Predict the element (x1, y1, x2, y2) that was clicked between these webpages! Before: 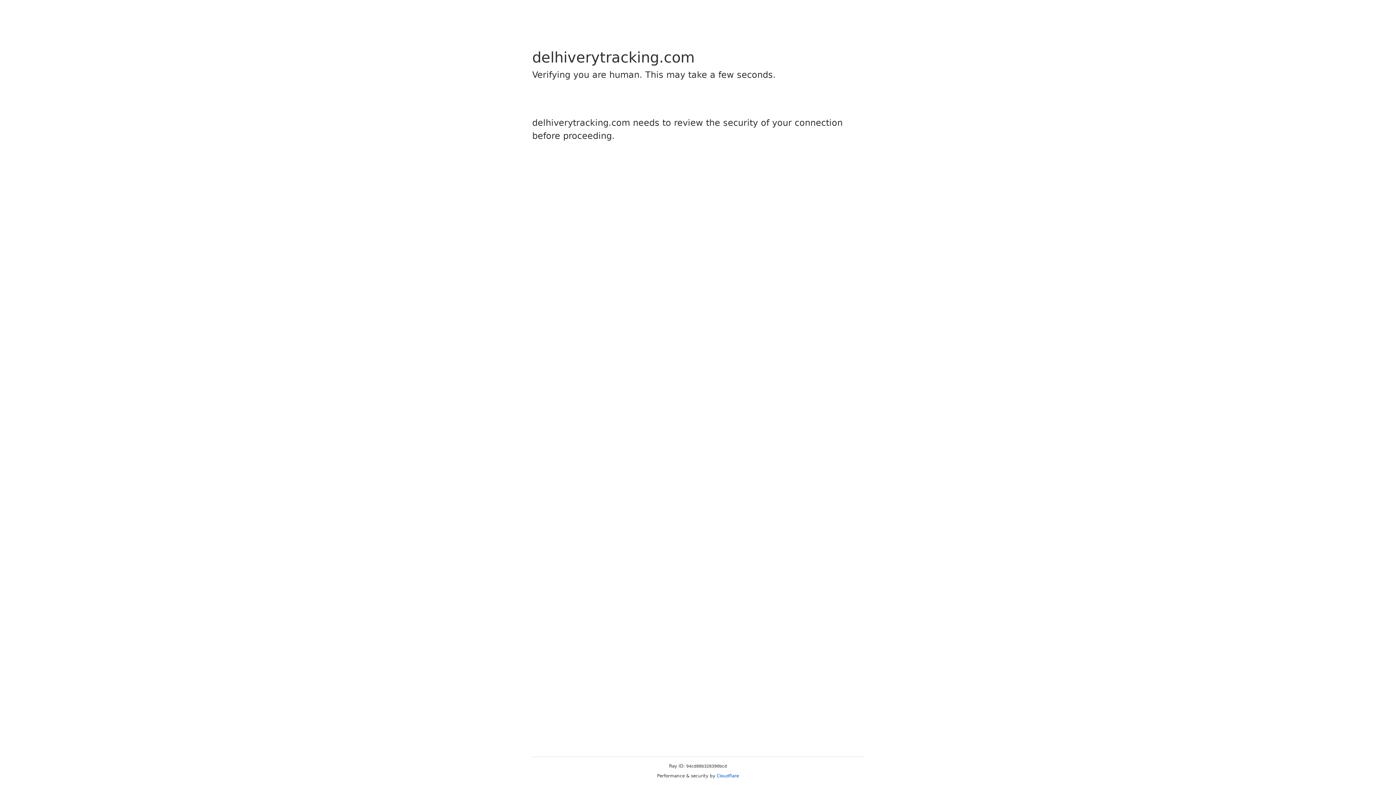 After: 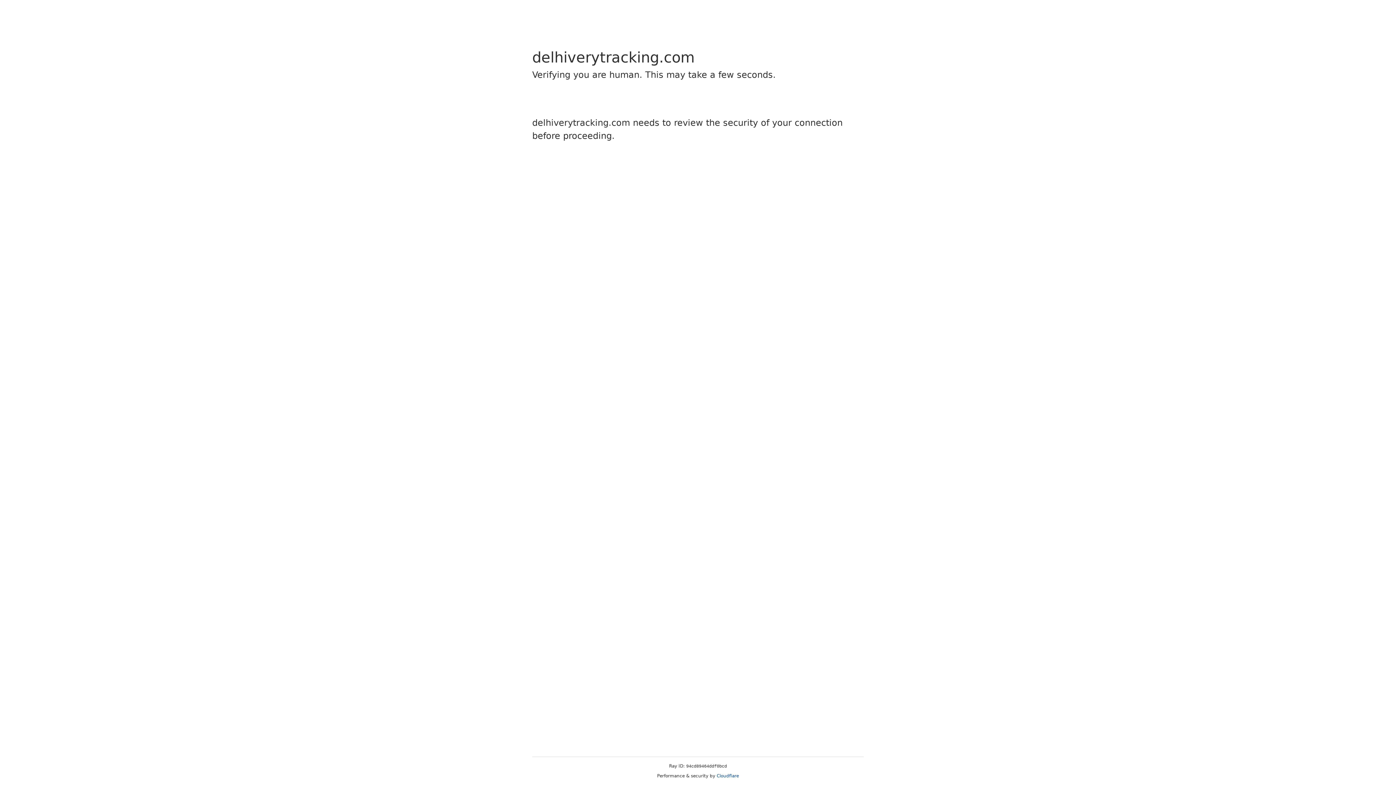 Action: bbox: (716, 773, 739, 778) label: Cloudflare